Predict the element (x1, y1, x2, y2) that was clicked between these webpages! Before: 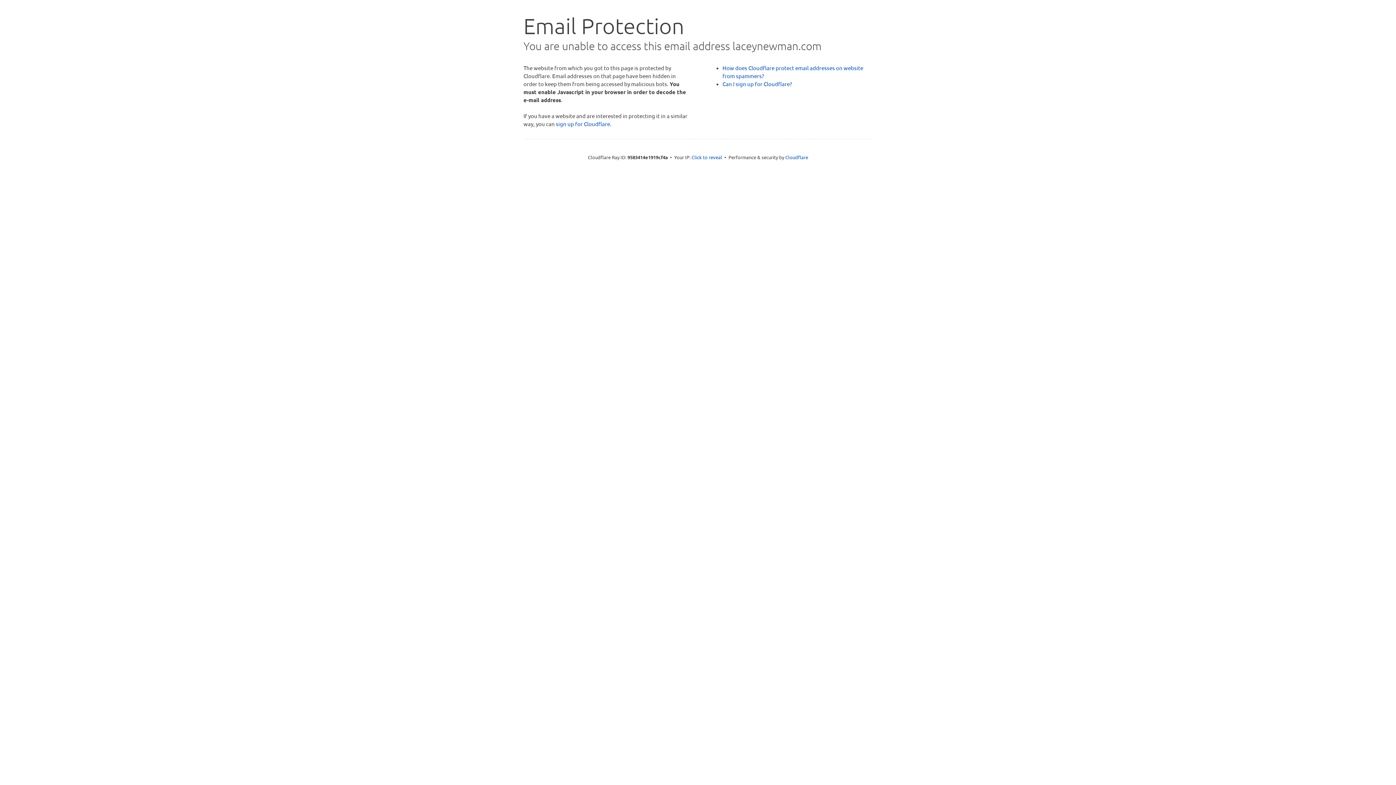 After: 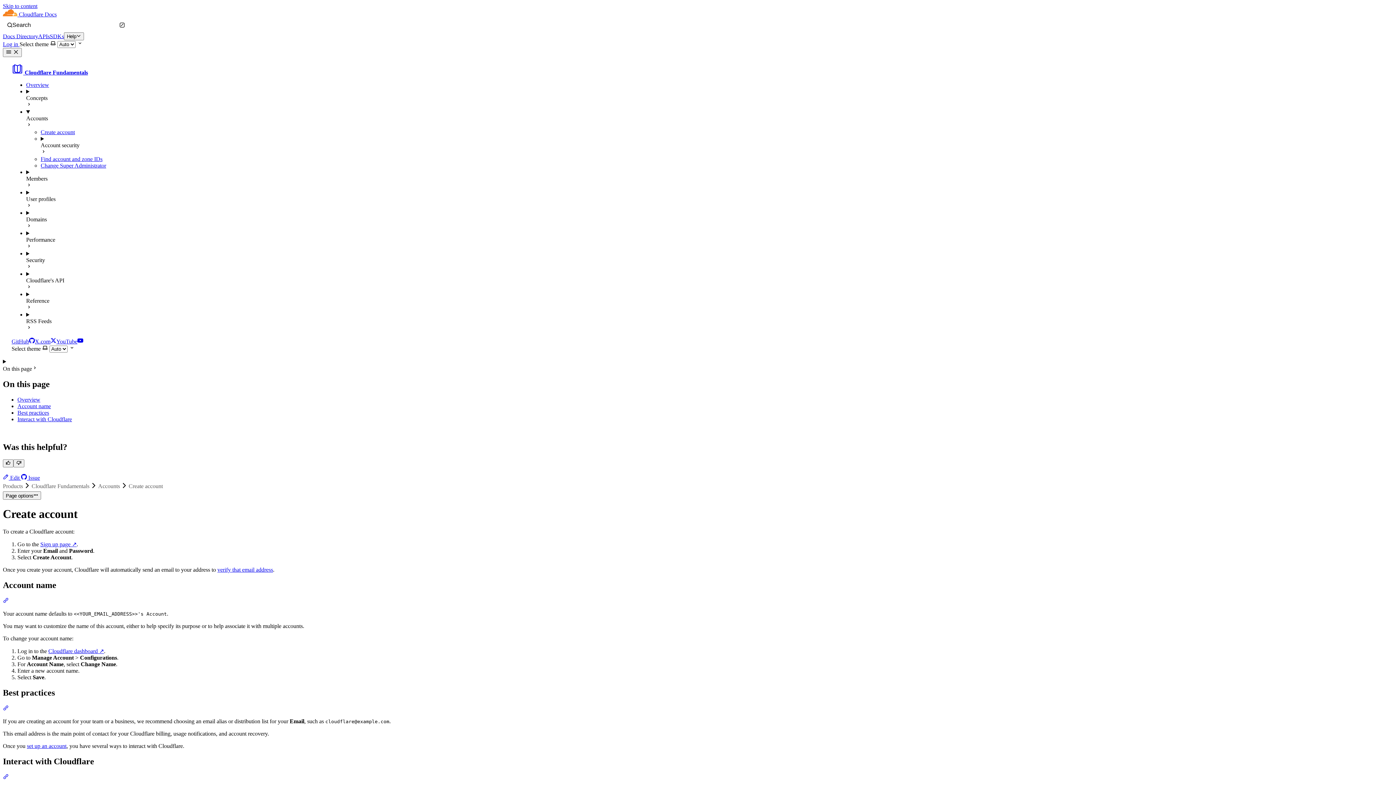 Action: bbox: (722, 80, 792, 87) label: Can I sign up for Cloudflare?